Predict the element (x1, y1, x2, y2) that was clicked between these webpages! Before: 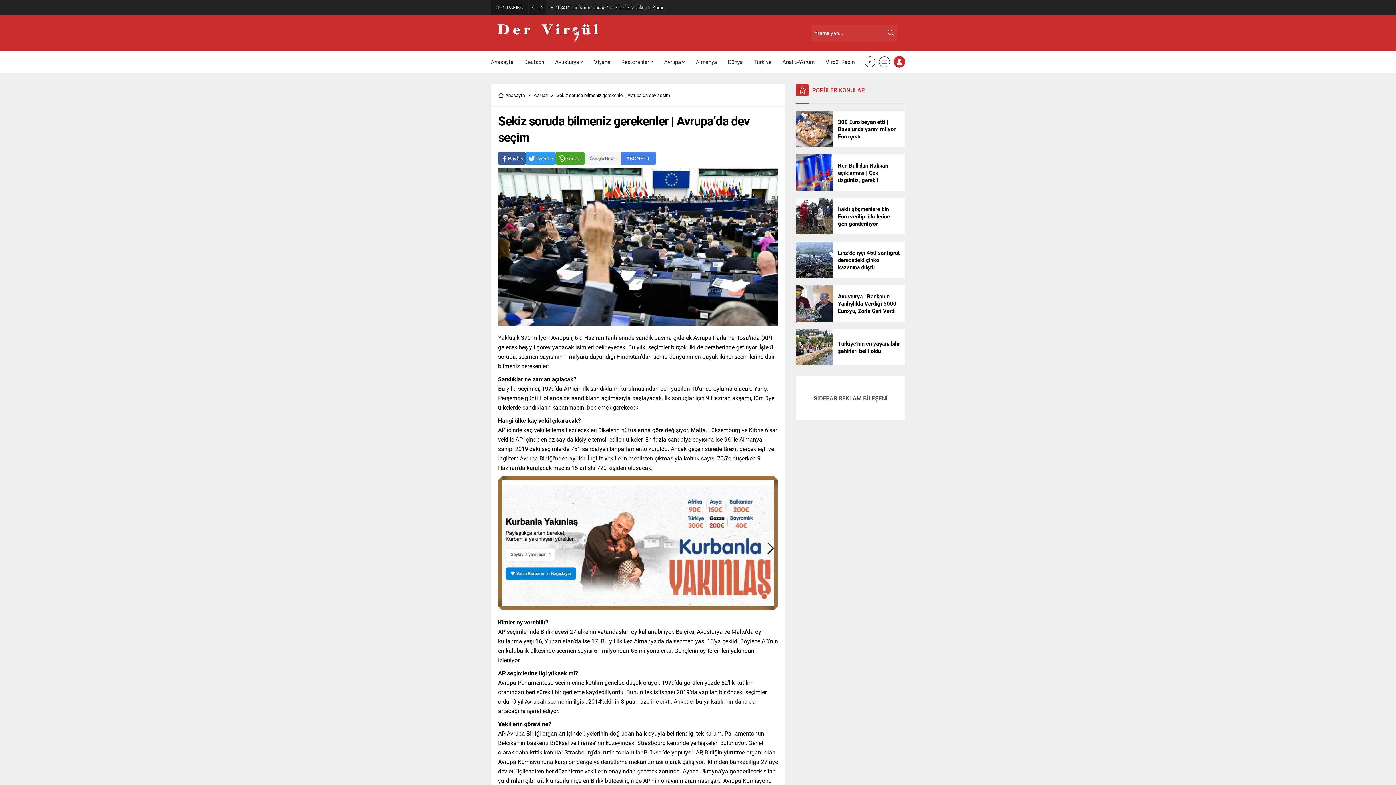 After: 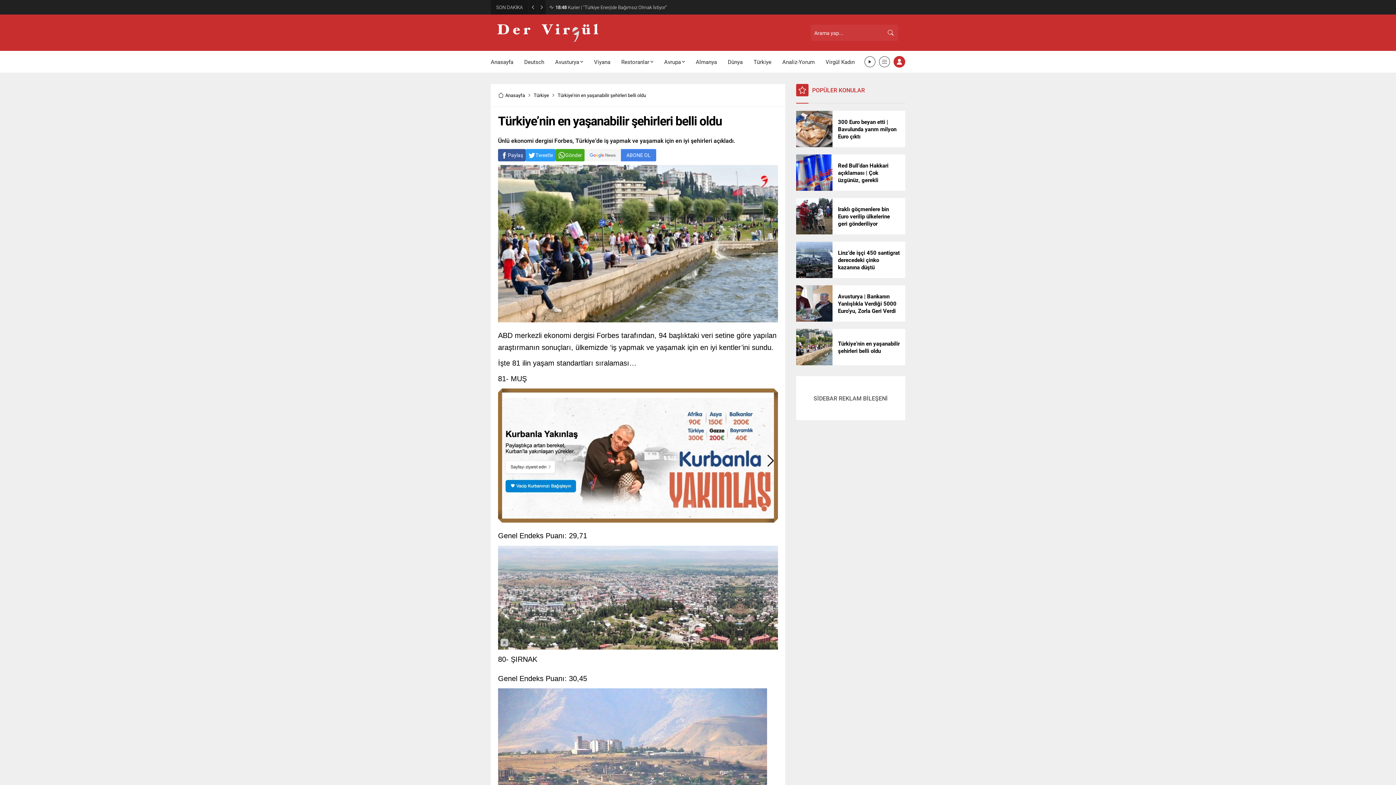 Action: label: Türkiye’nin en yaşanabilir şehirleri belli oldu bbox: (838, 340, 900, 354)